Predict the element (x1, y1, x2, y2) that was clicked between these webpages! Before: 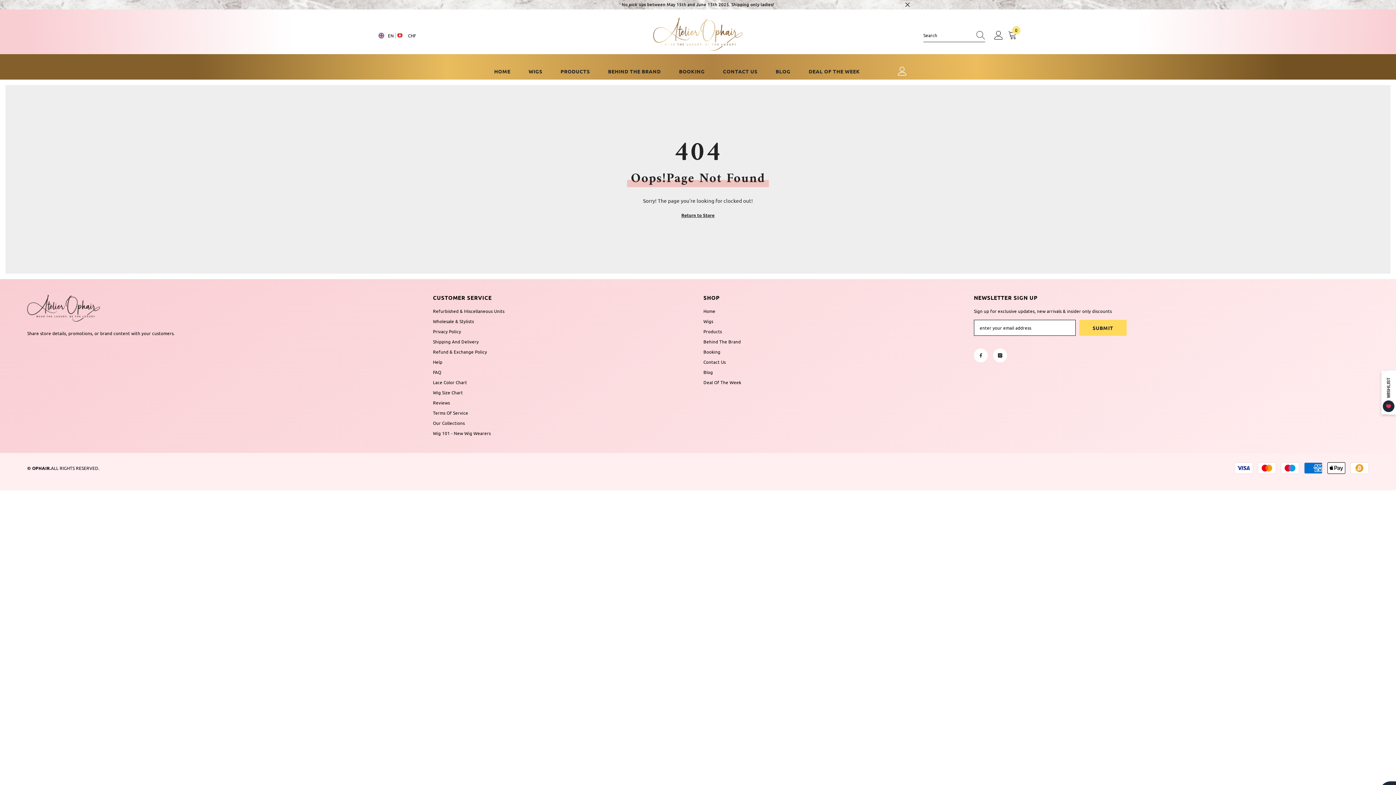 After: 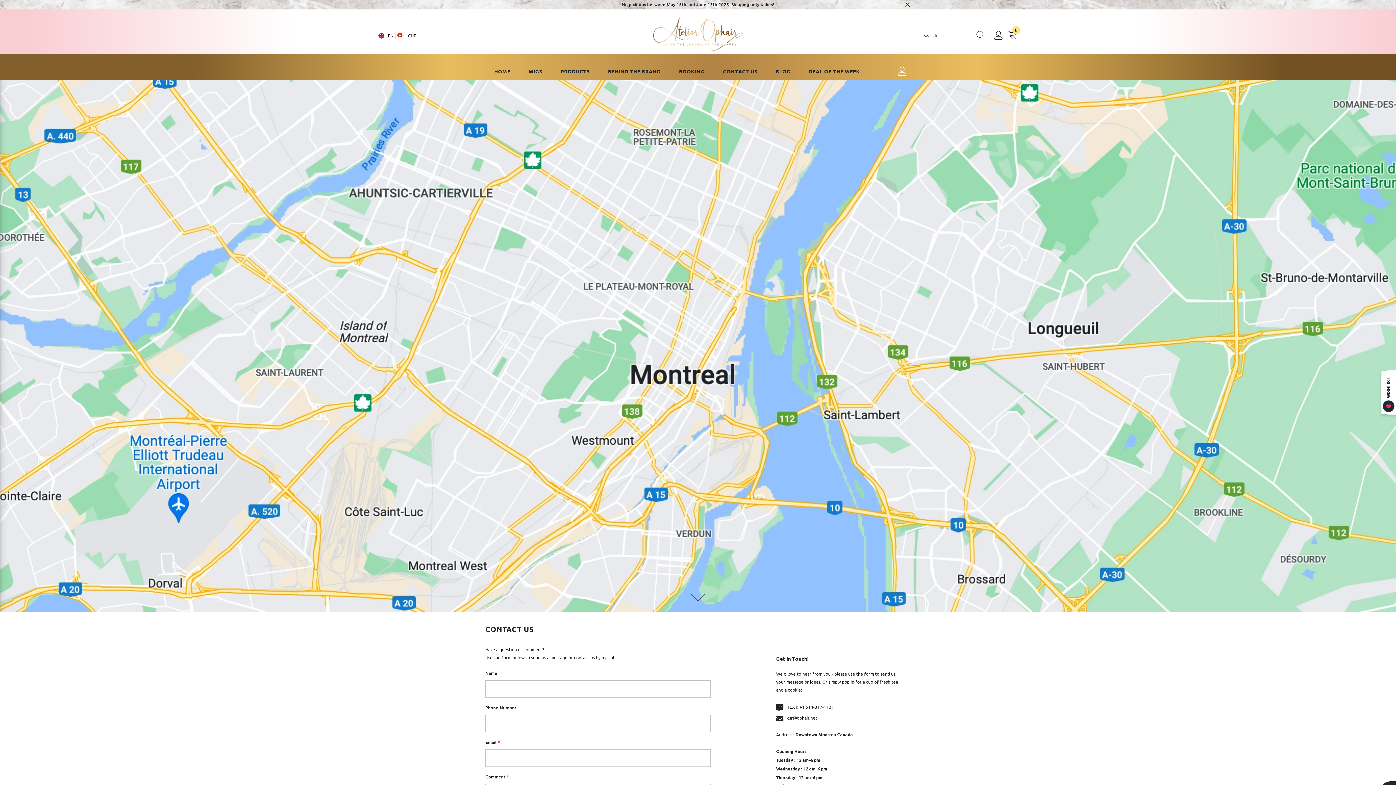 Action: label: Contact Us bbox: (703, 357, 725, 367)